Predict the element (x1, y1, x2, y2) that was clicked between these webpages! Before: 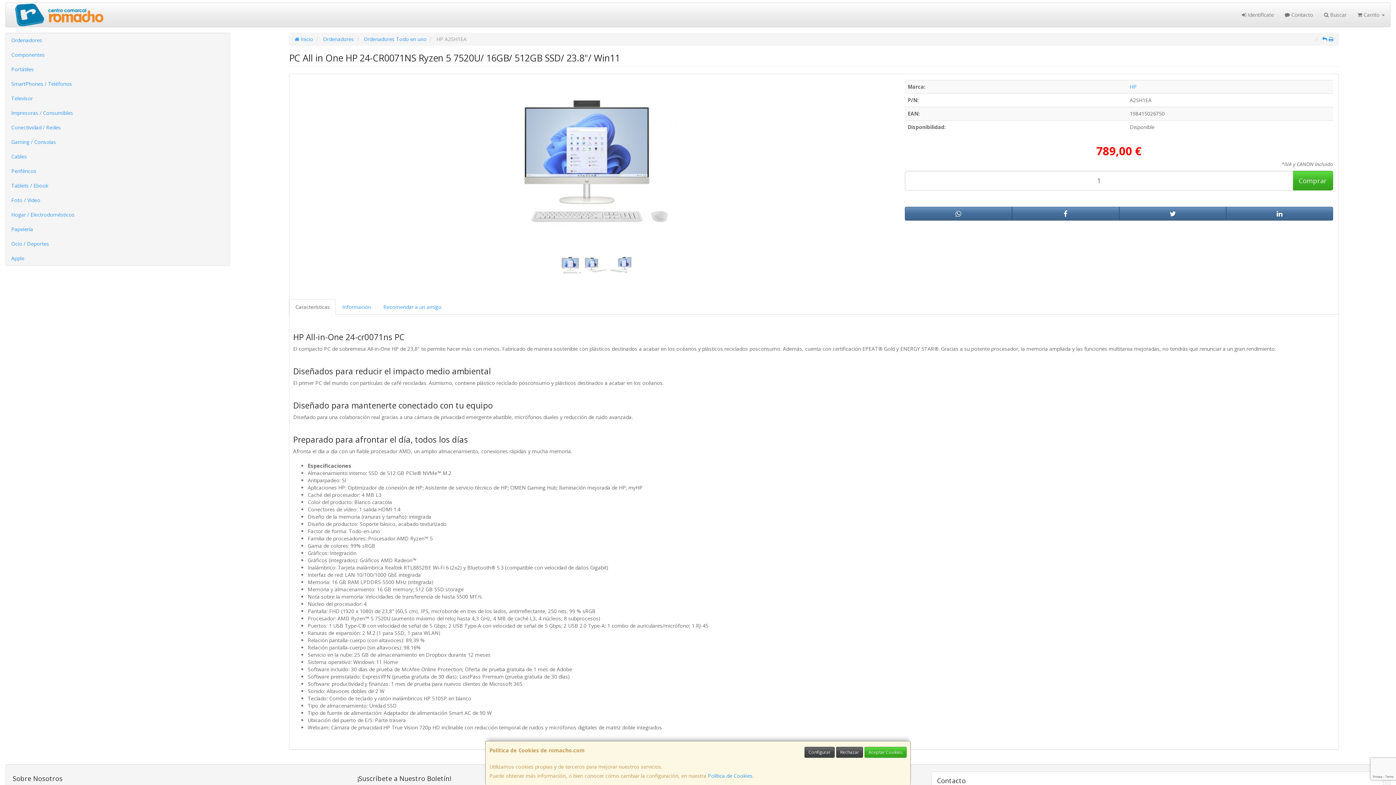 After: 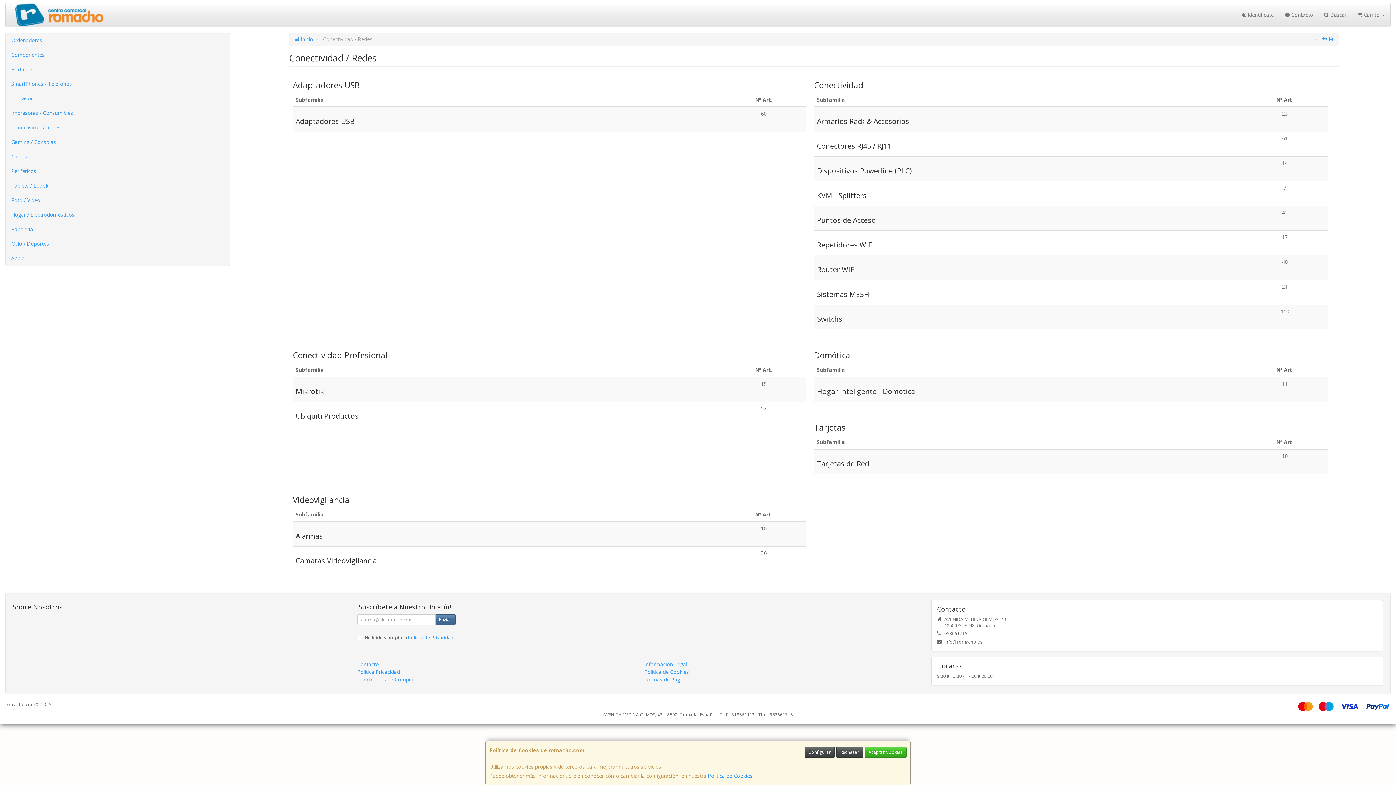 Action: label: Conectividad / Redes bbox: (5, 120, 229, 134)